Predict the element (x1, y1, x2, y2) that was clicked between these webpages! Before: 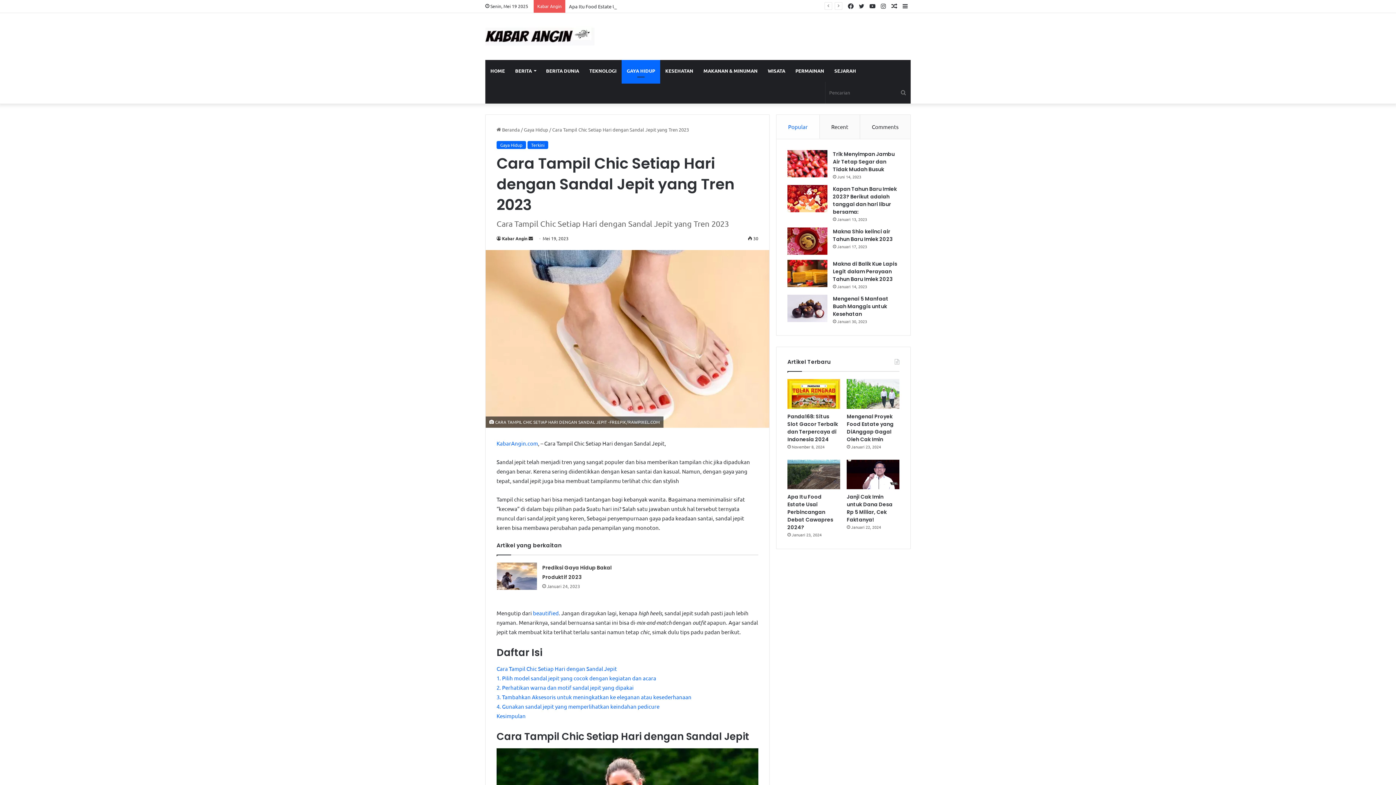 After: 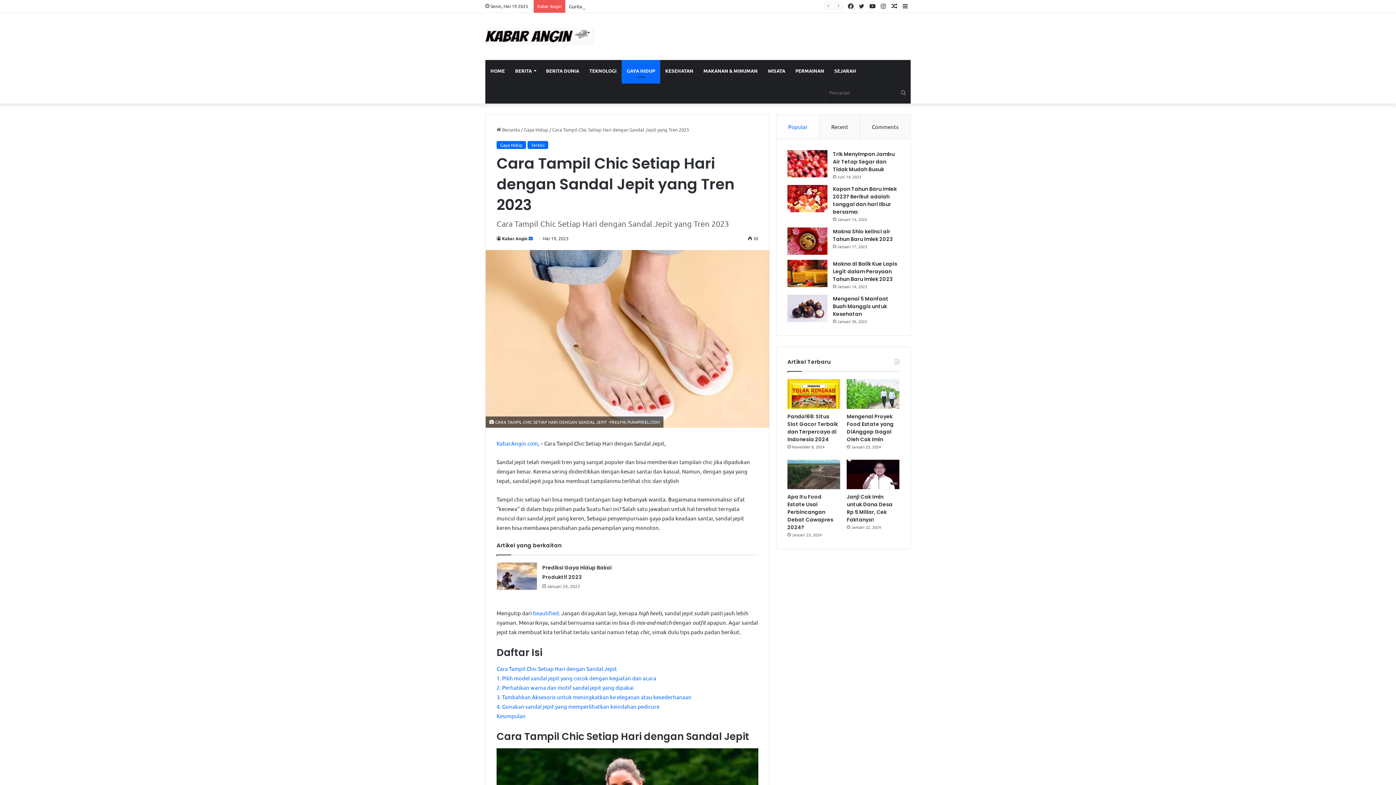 Action: bbox: (528, 235, 533, 241) label: Send an email